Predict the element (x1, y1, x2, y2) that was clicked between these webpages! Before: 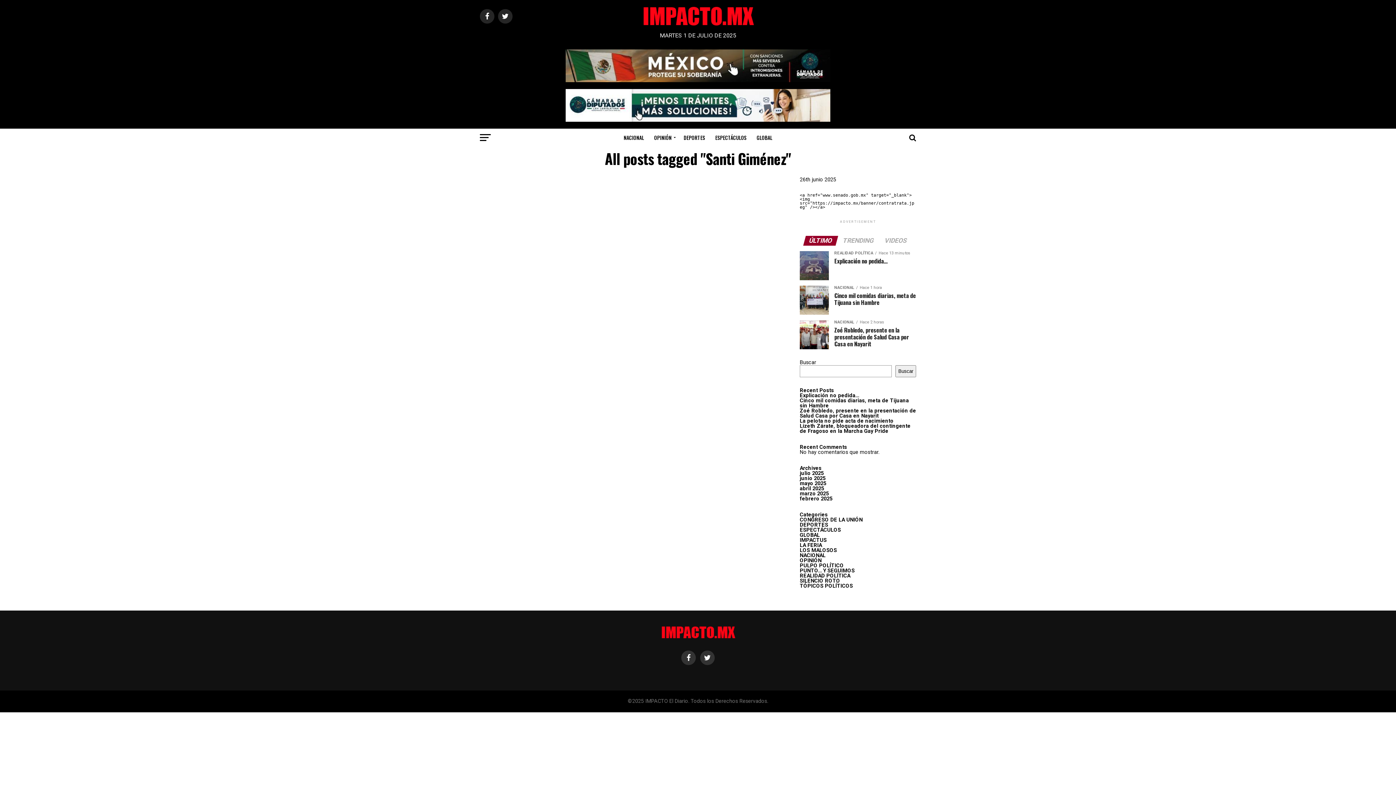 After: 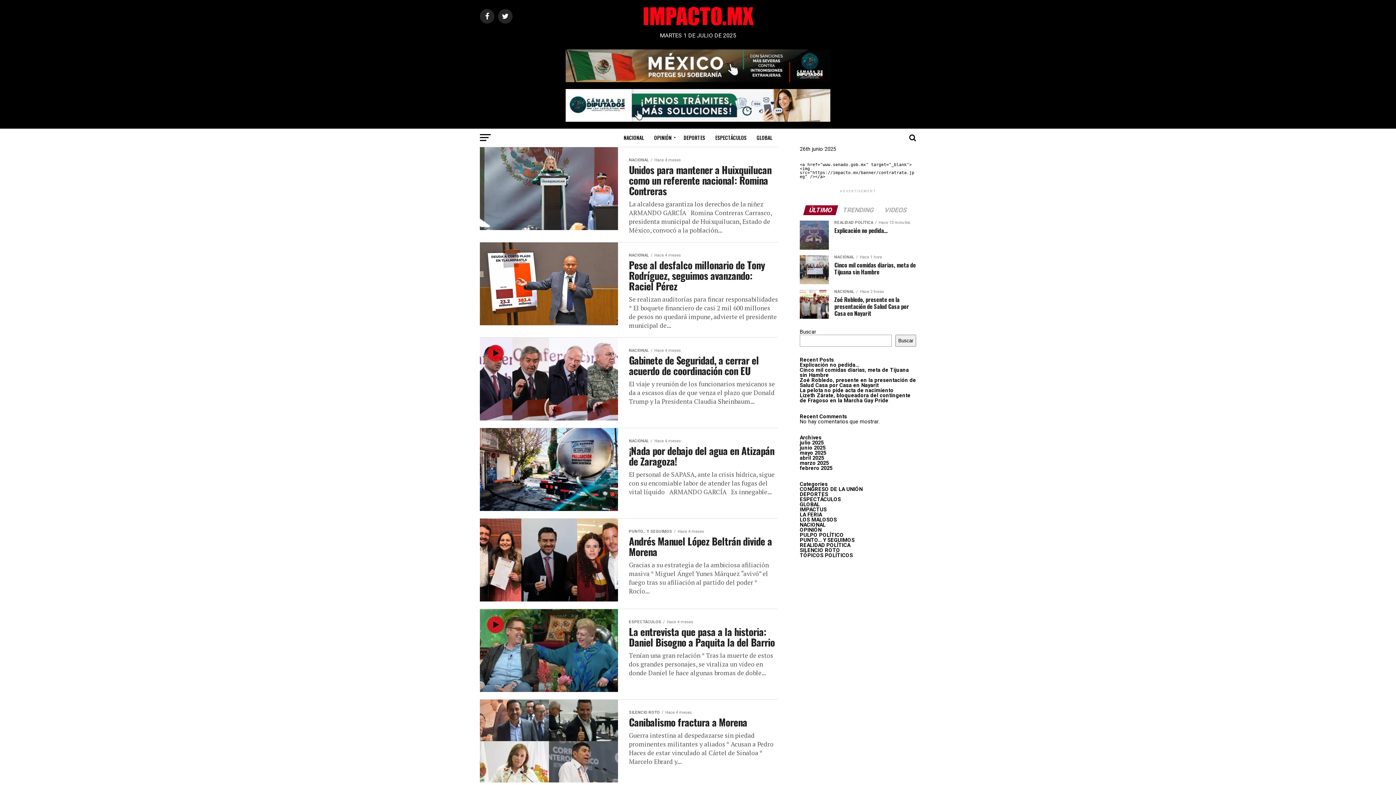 Action: bbox: (800, 496, 832, 502) label: febrero 2025